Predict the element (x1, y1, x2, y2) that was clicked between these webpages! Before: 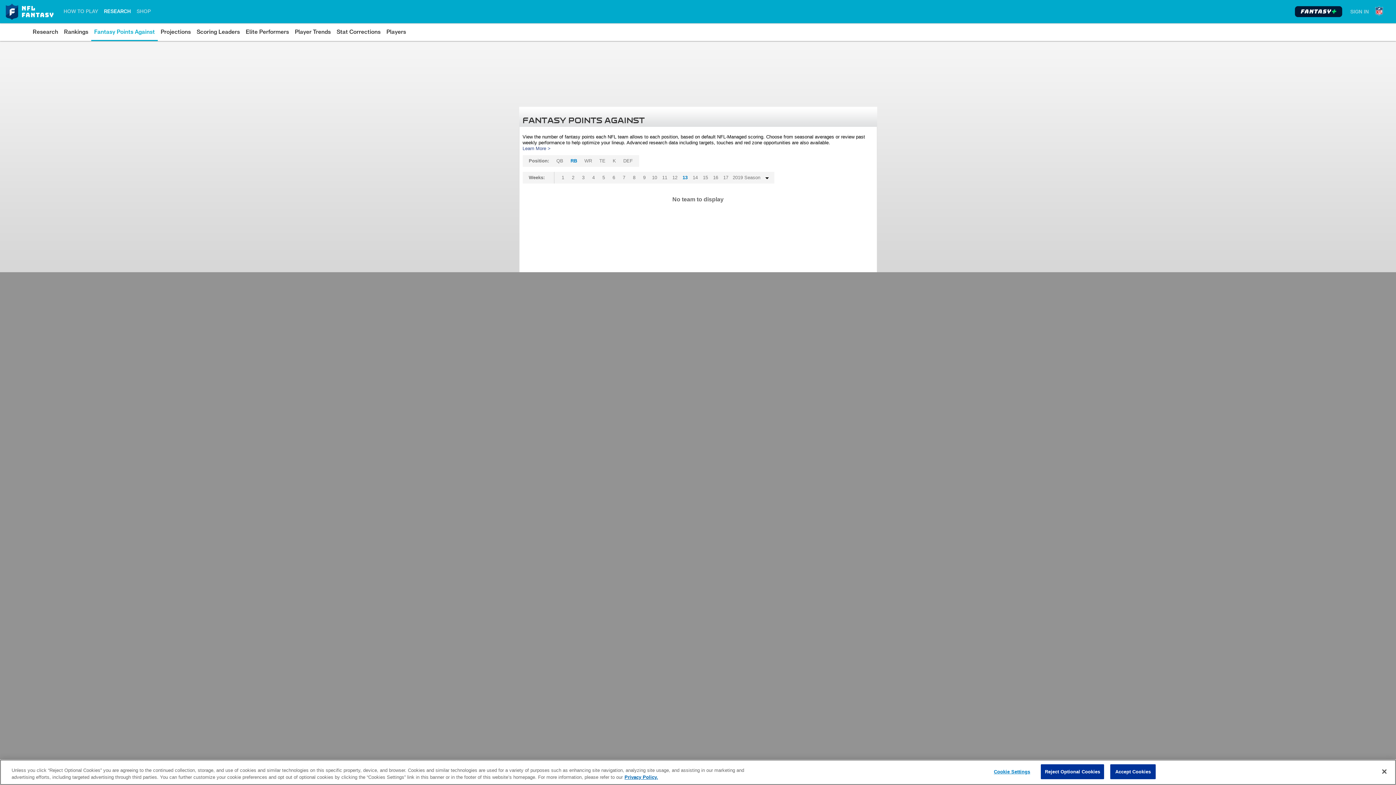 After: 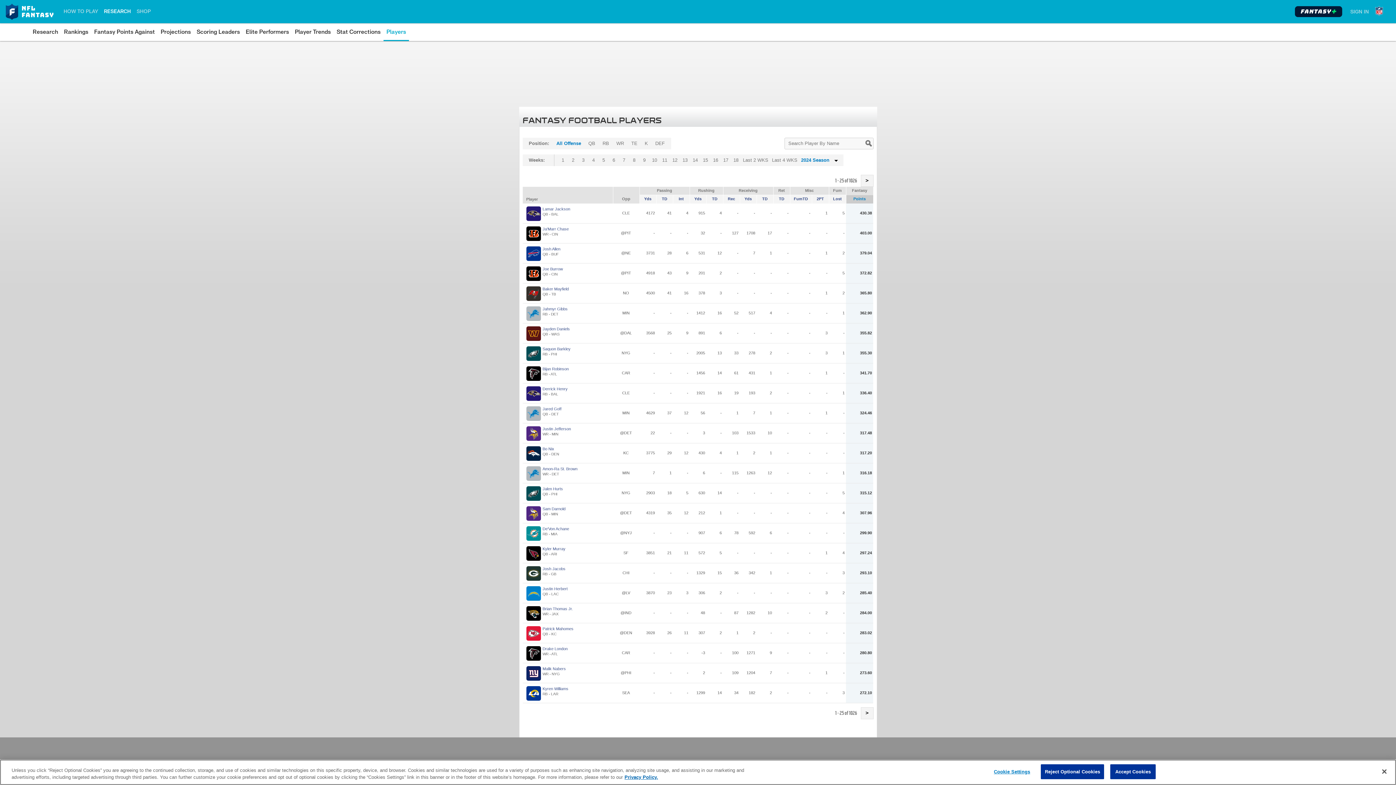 Action: bbox: (386, 26, 406, 37) label: Players